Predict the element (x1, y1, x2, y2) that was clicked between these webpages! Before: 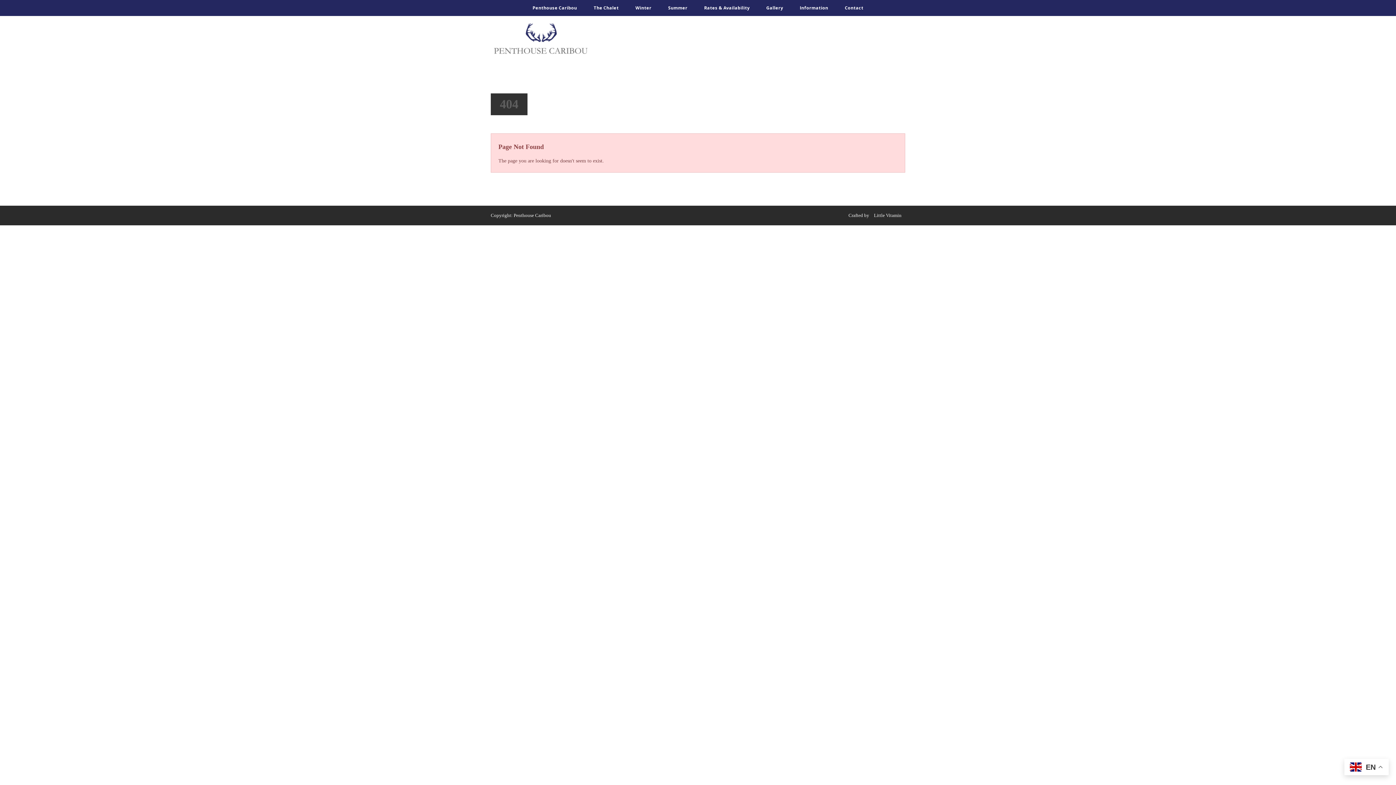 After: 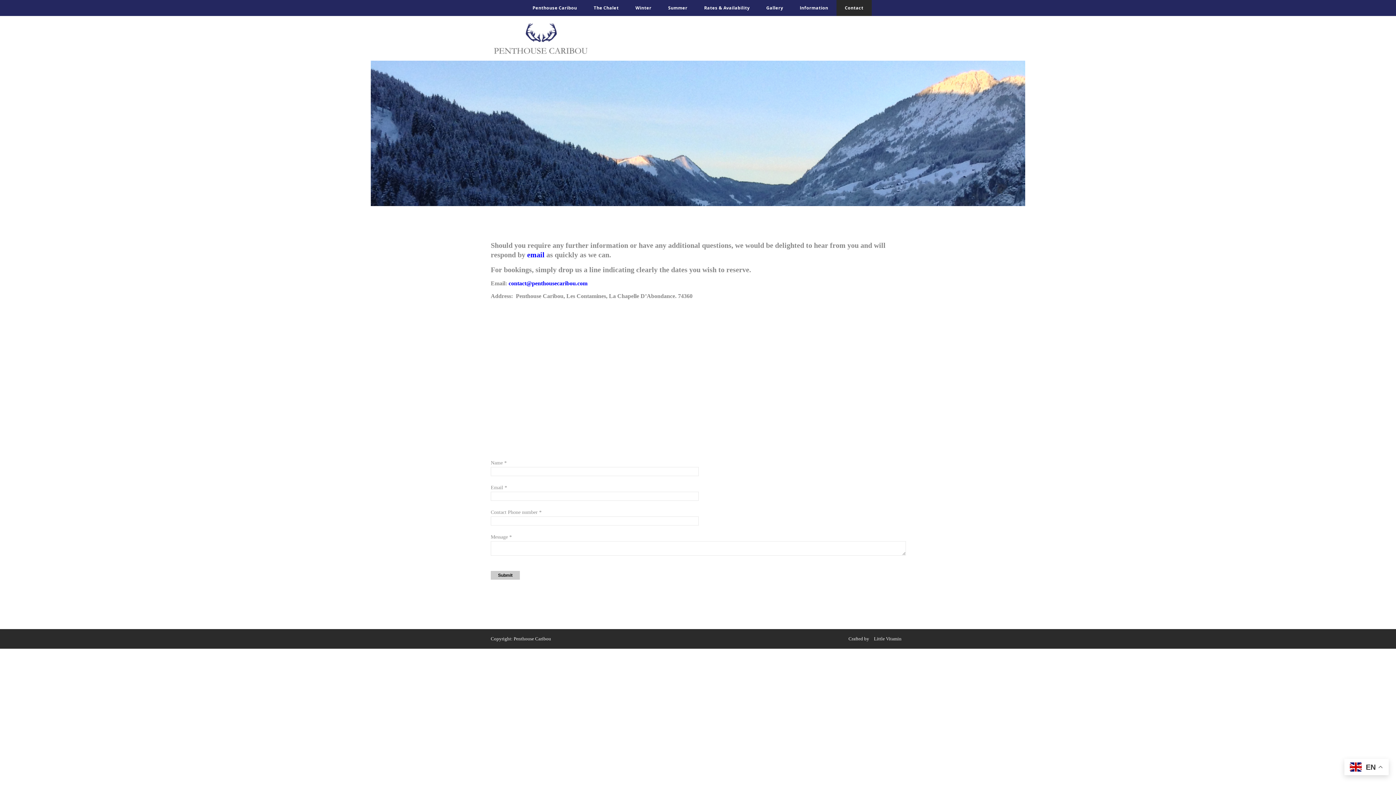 Action: label: Contact bbox: (836, 0, 872, 16)